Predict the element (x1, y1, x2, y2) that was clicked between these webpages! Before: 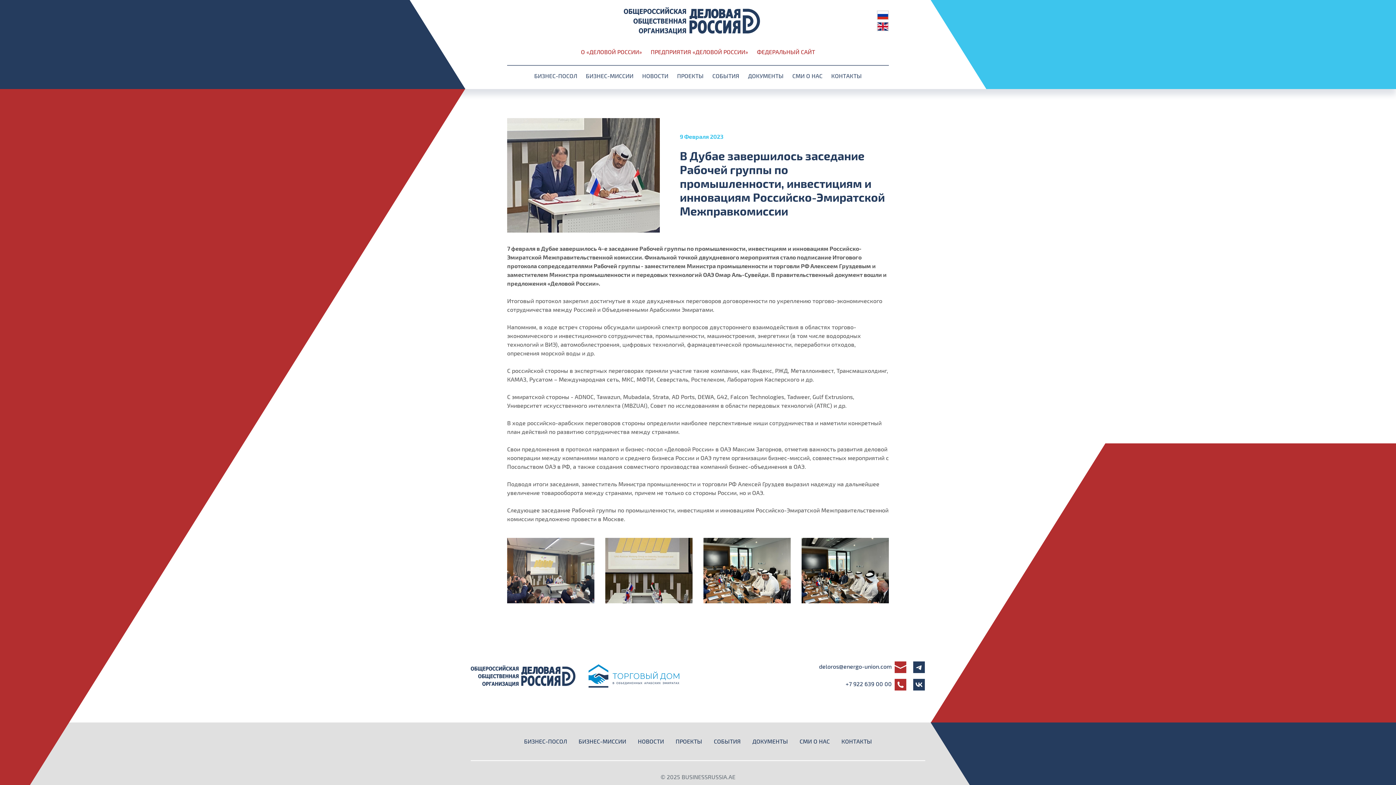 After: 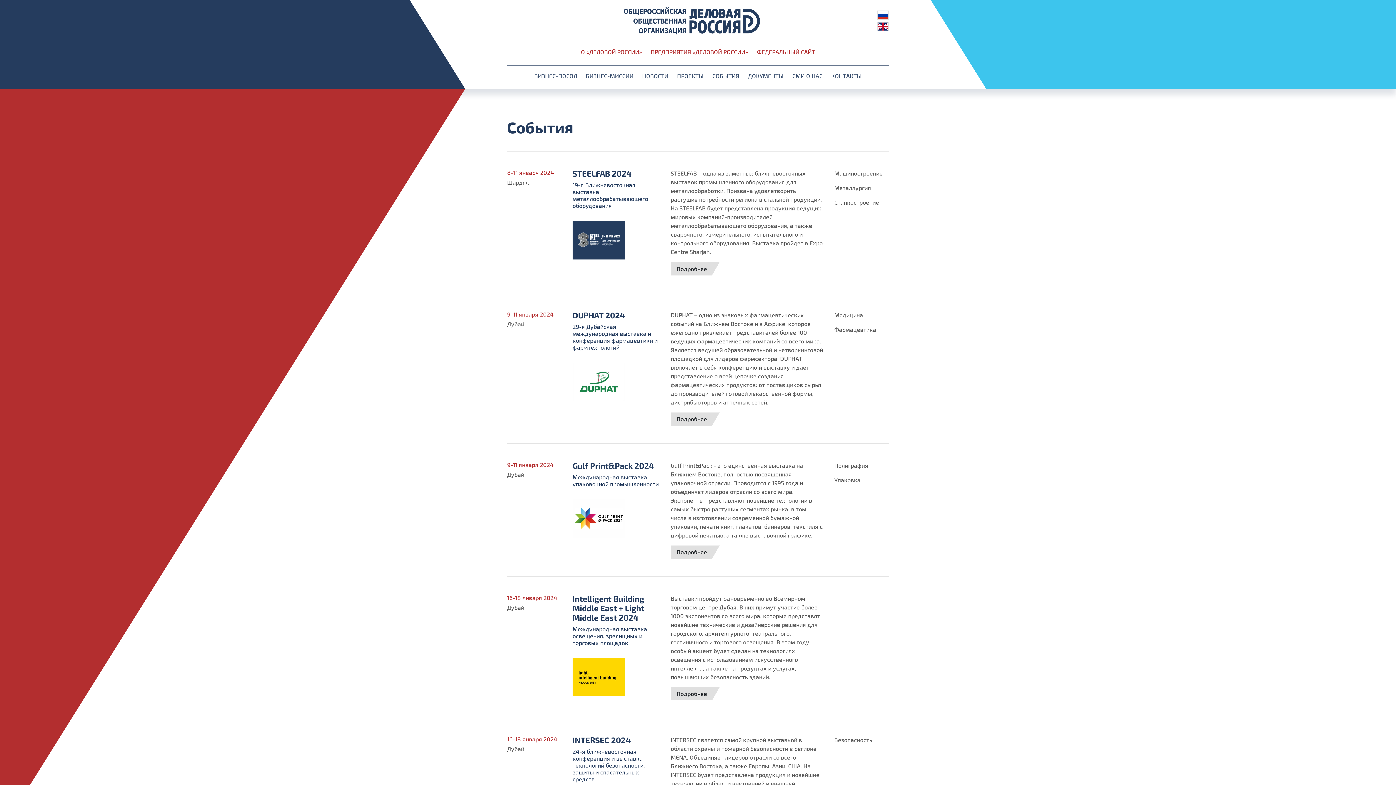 Action: label: СОБЫТИЯ bbox: (708, 734, 746, 749)